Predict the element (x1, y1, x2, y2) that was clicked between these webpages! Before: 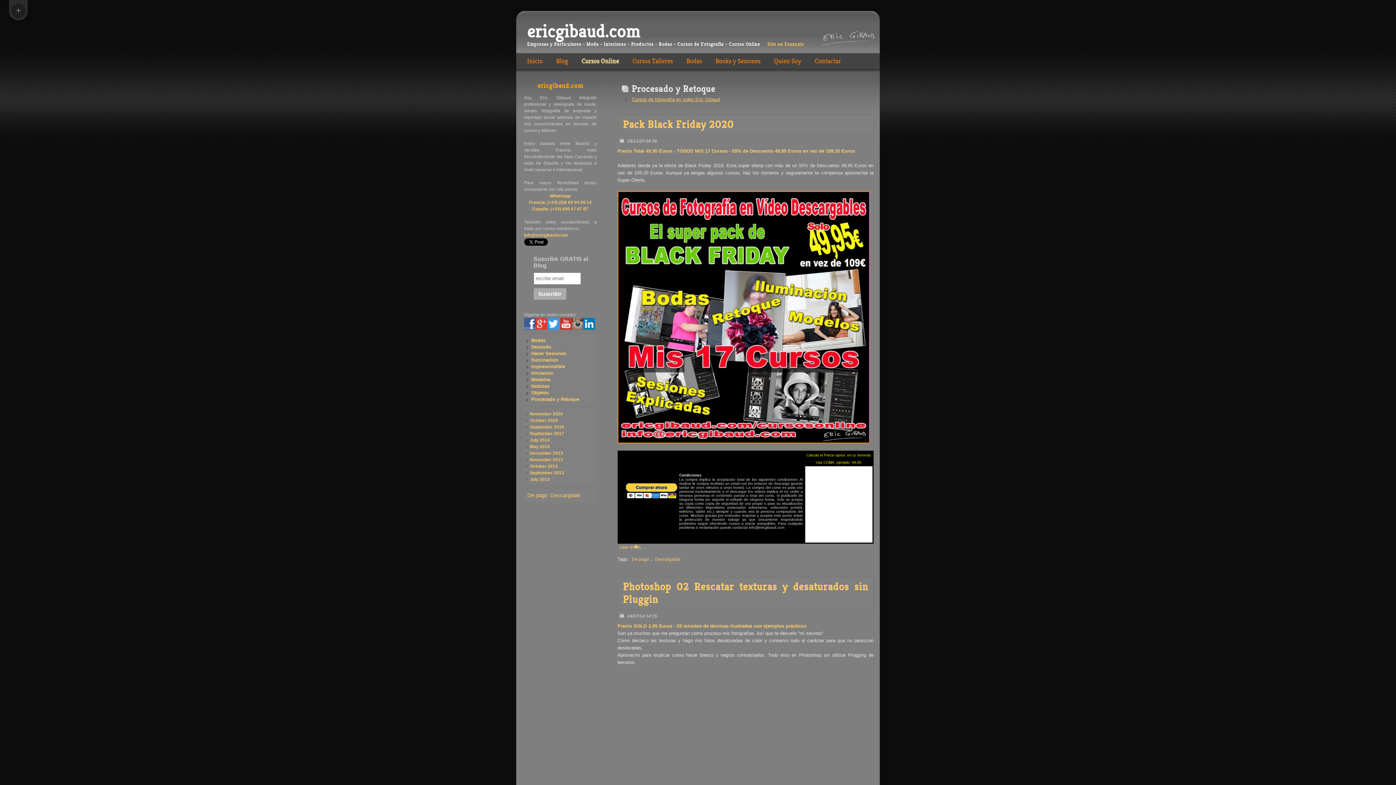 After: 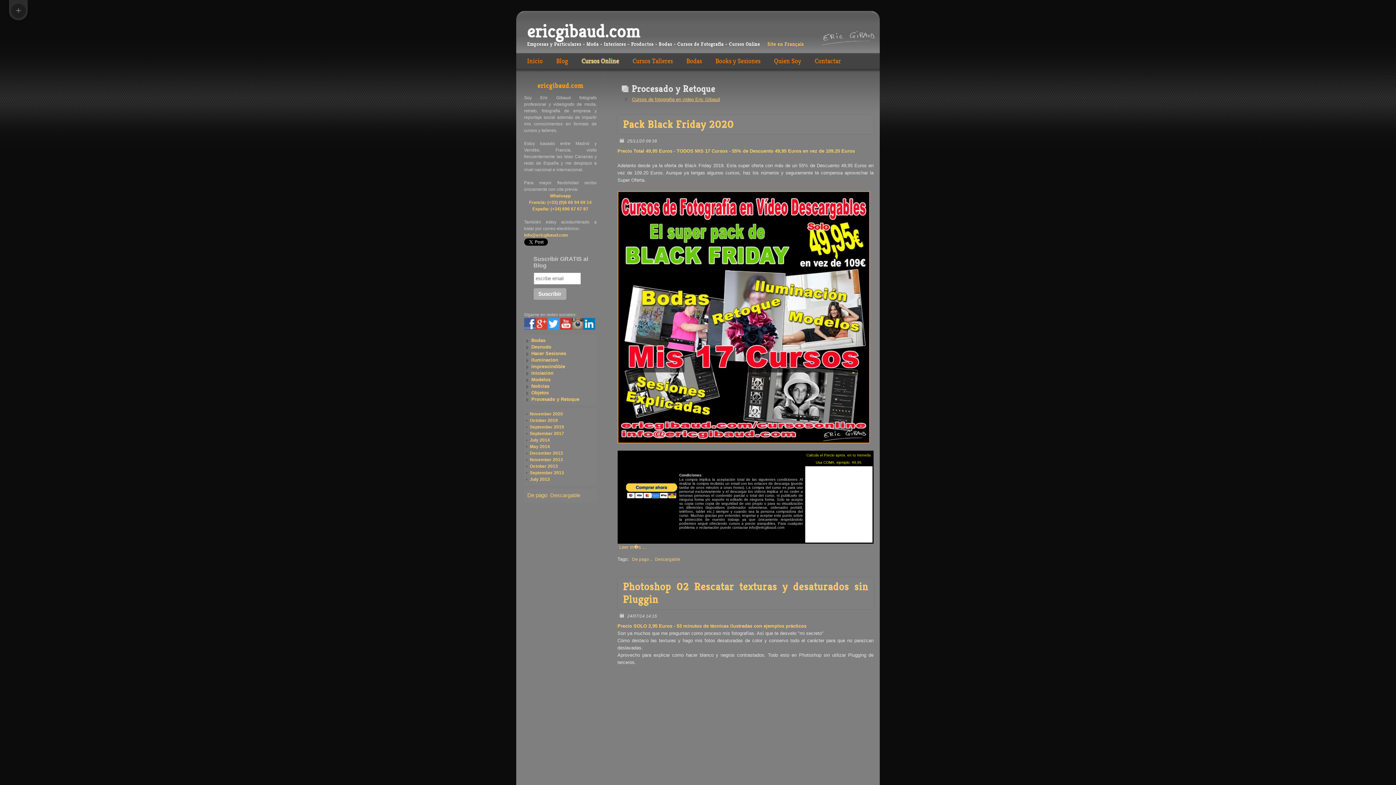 Action: bbox: (583, 325, 595, 330)